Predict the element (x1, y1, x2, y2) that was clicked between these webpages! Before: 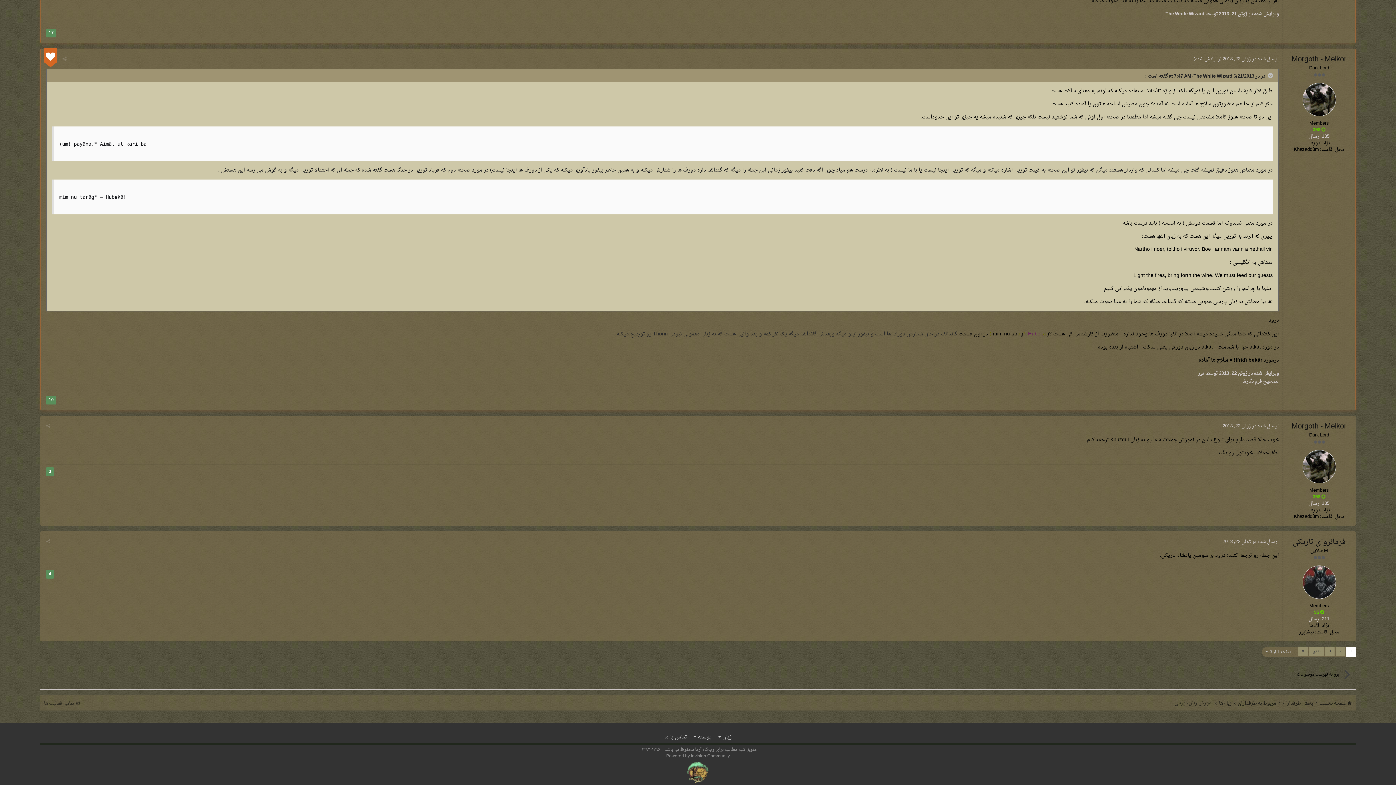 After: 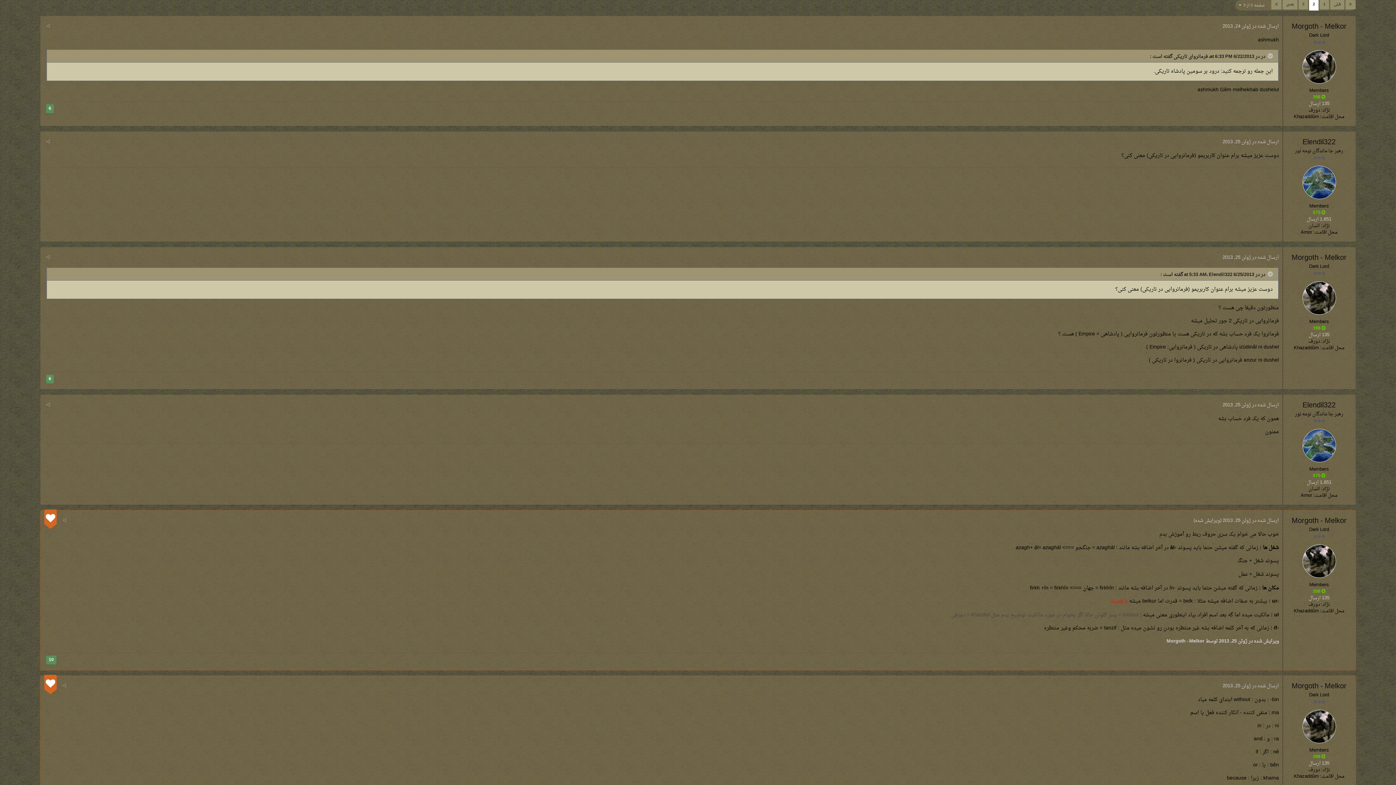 Action: label: بعدی bbox: (1309, 647, 1324, 656)